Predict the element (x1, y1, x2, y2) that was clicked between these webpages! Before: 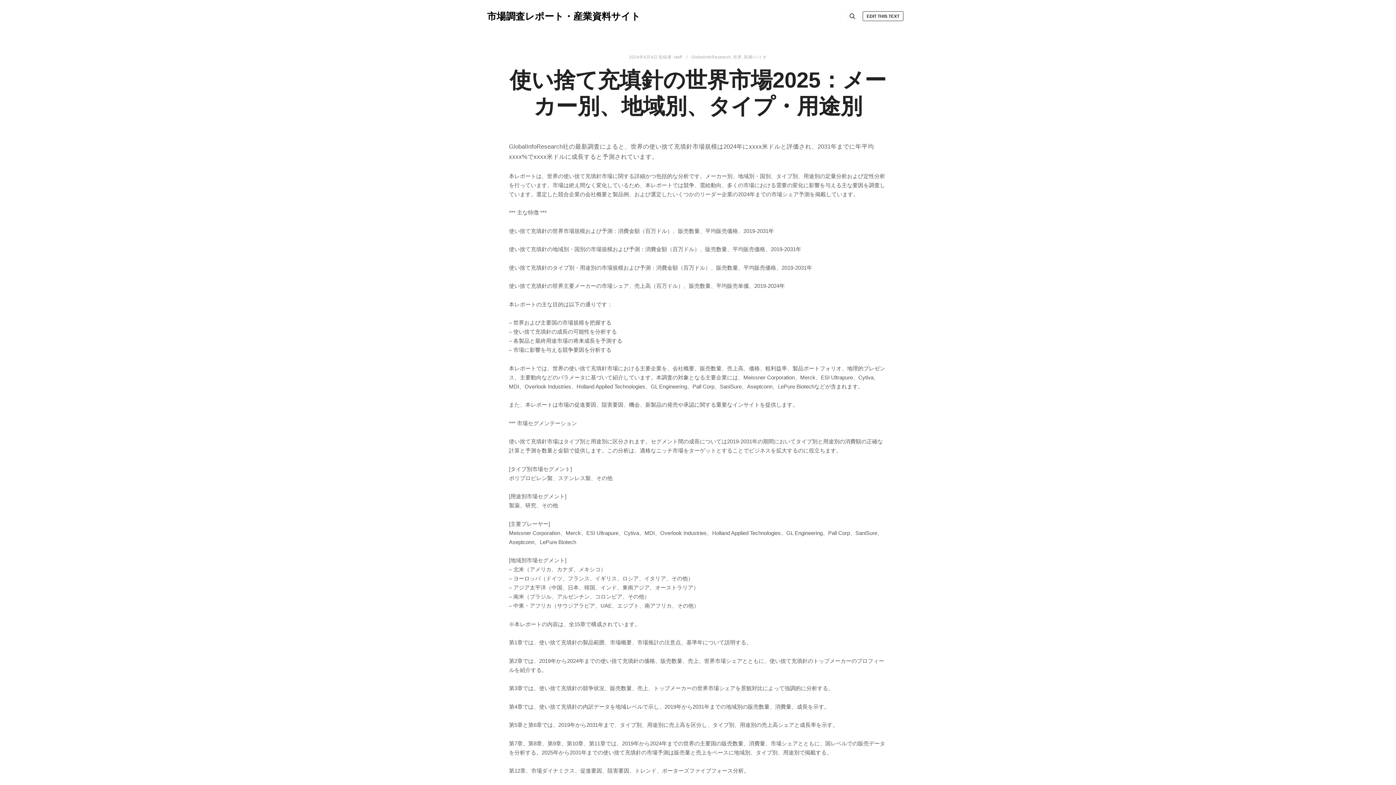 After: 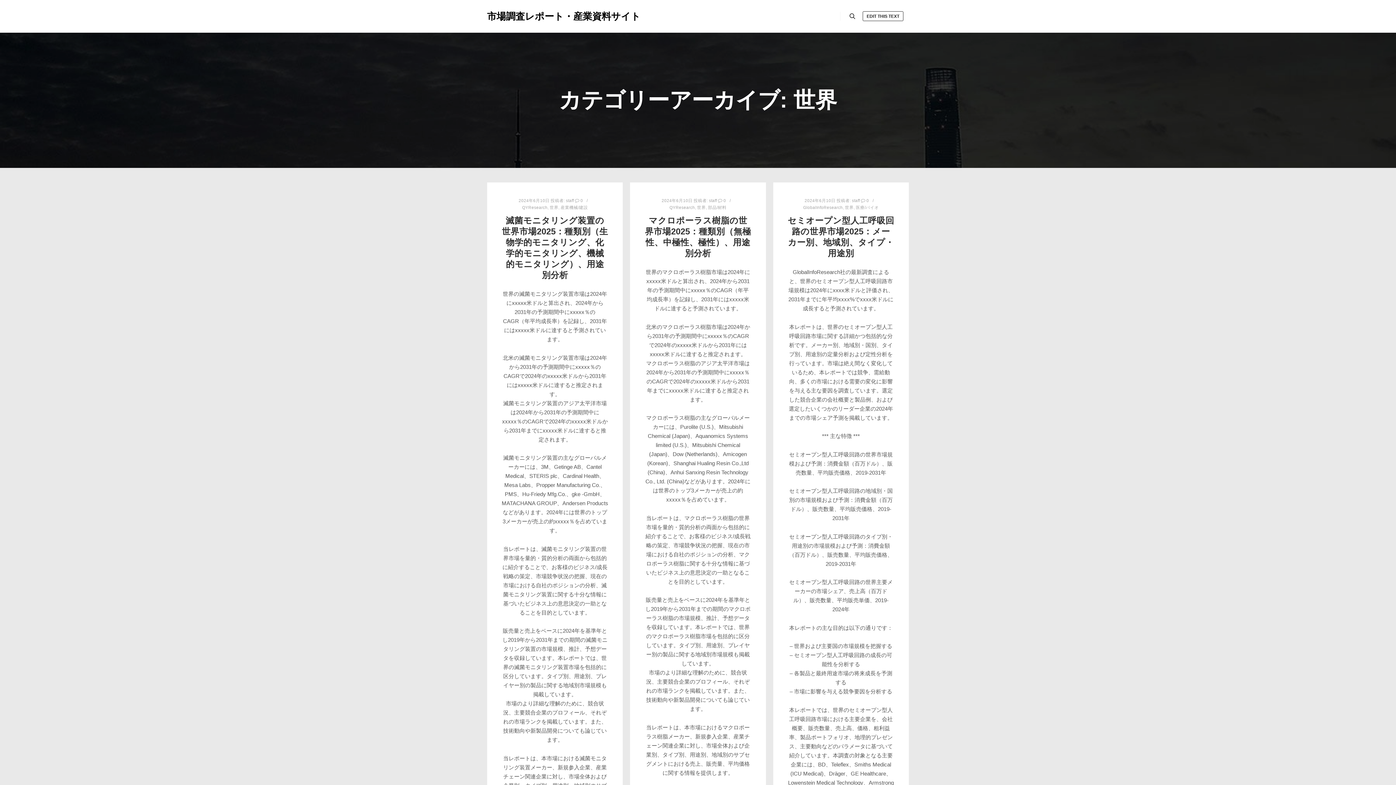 Action: label: 世界 bbox: (733, 54, 742, 59)